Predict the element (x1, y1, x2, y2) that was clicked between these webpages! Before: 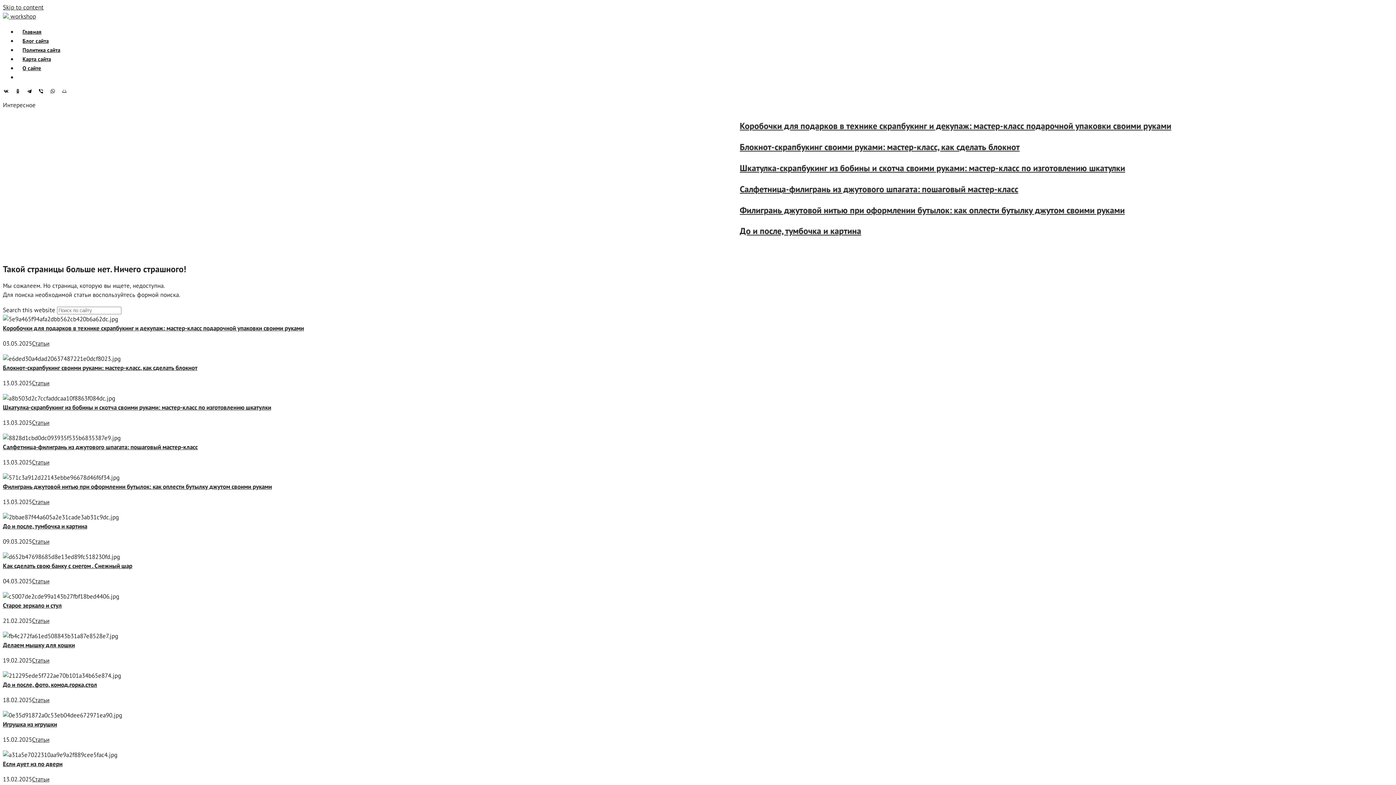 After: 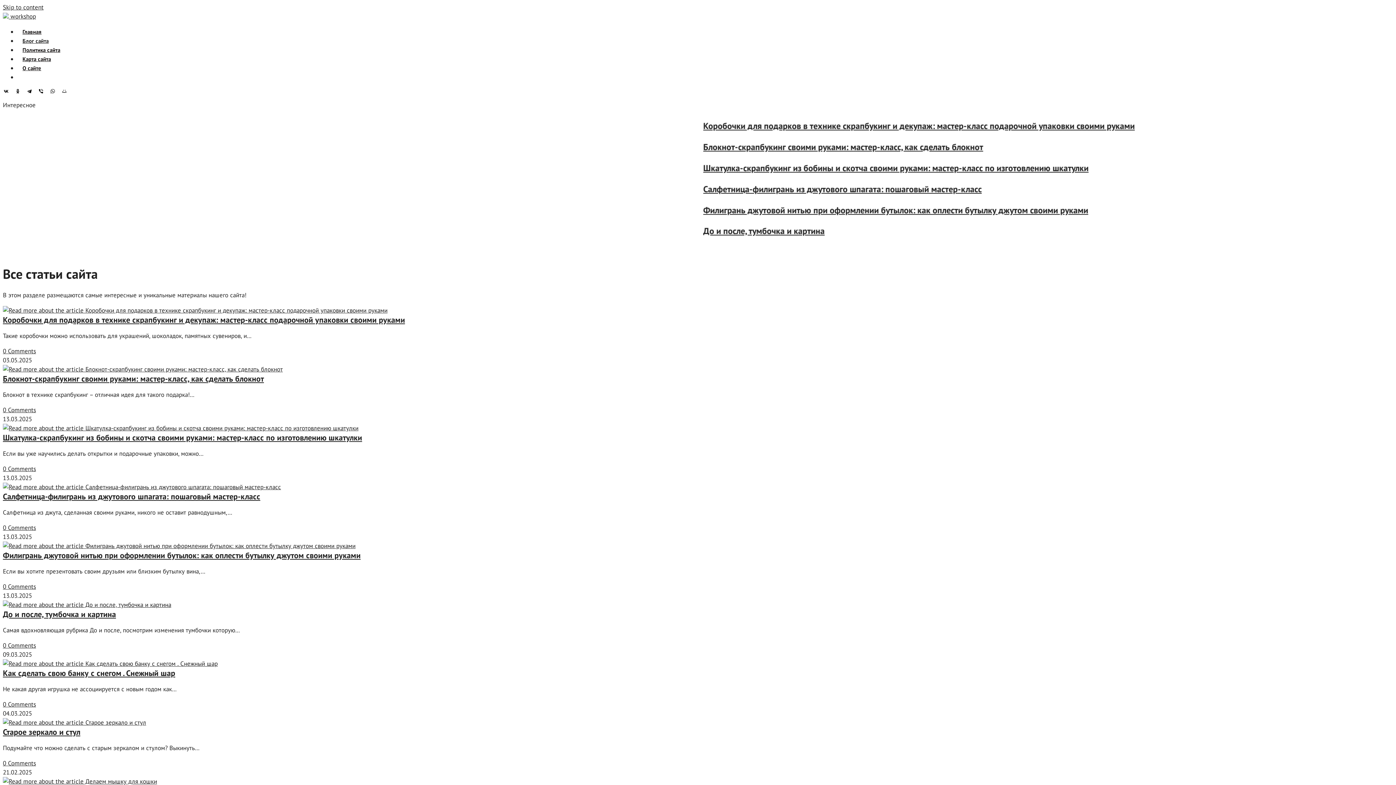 Action: label: Статьи bbox: (32, 617, 49, 625)